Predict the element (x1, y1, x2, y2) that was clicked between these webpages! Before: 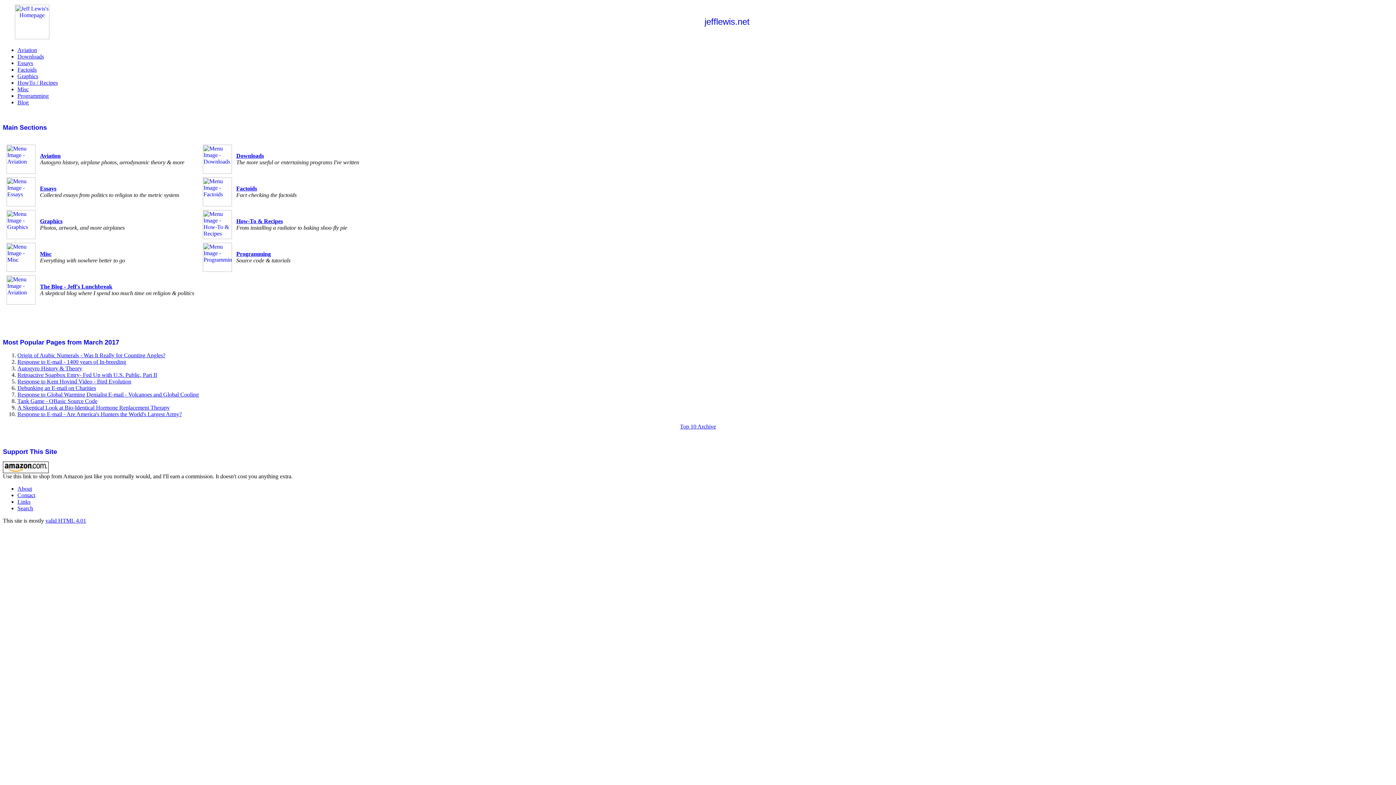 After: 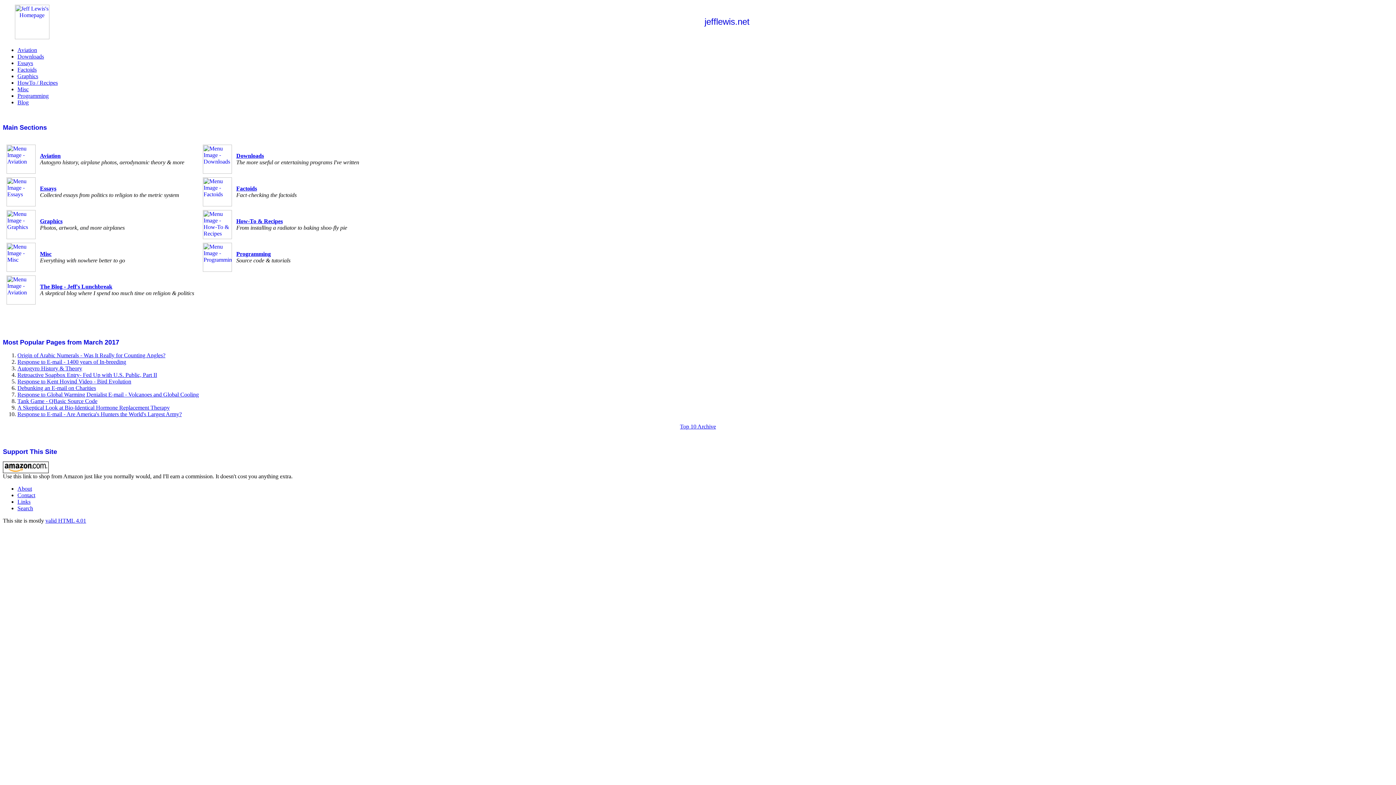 Action: bbox: (40, 152, 60, 158) label: Aviation